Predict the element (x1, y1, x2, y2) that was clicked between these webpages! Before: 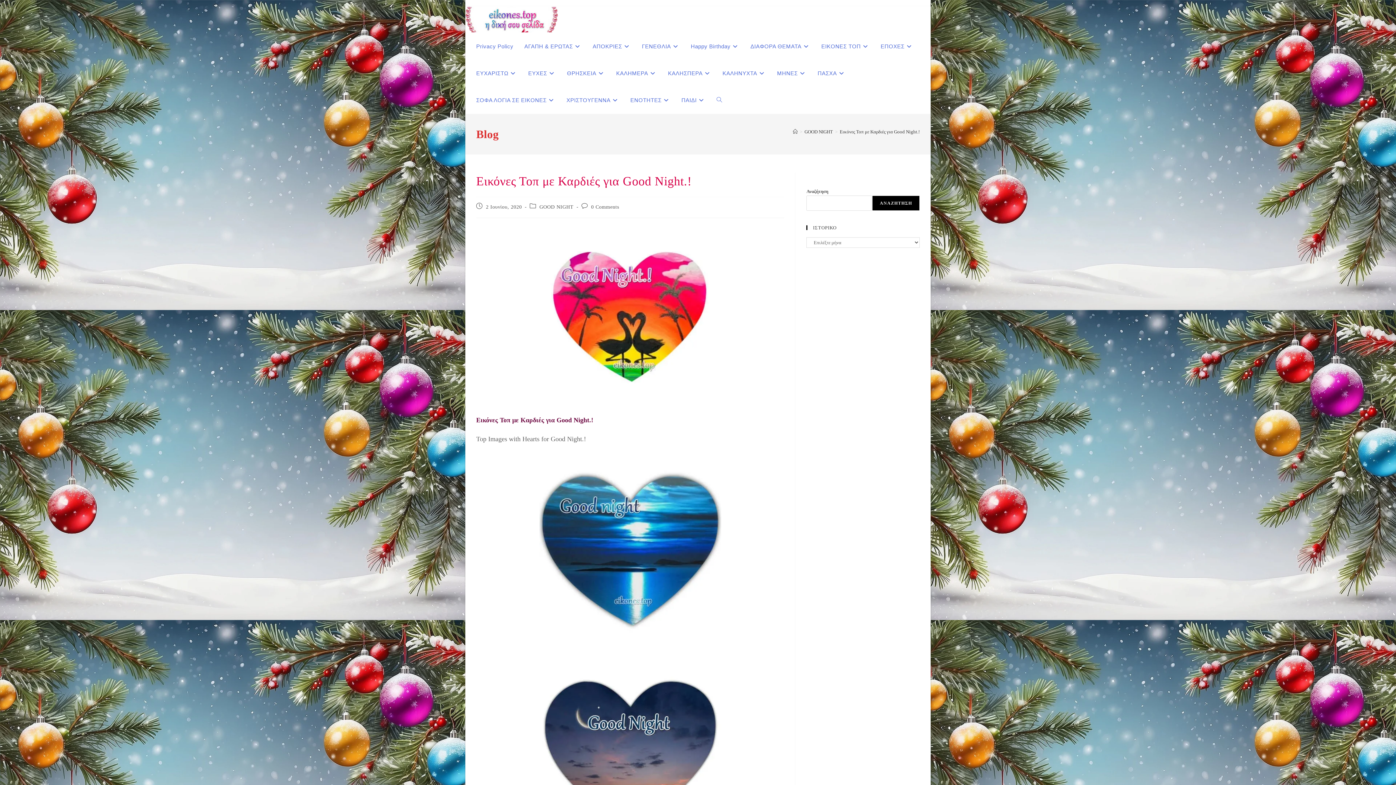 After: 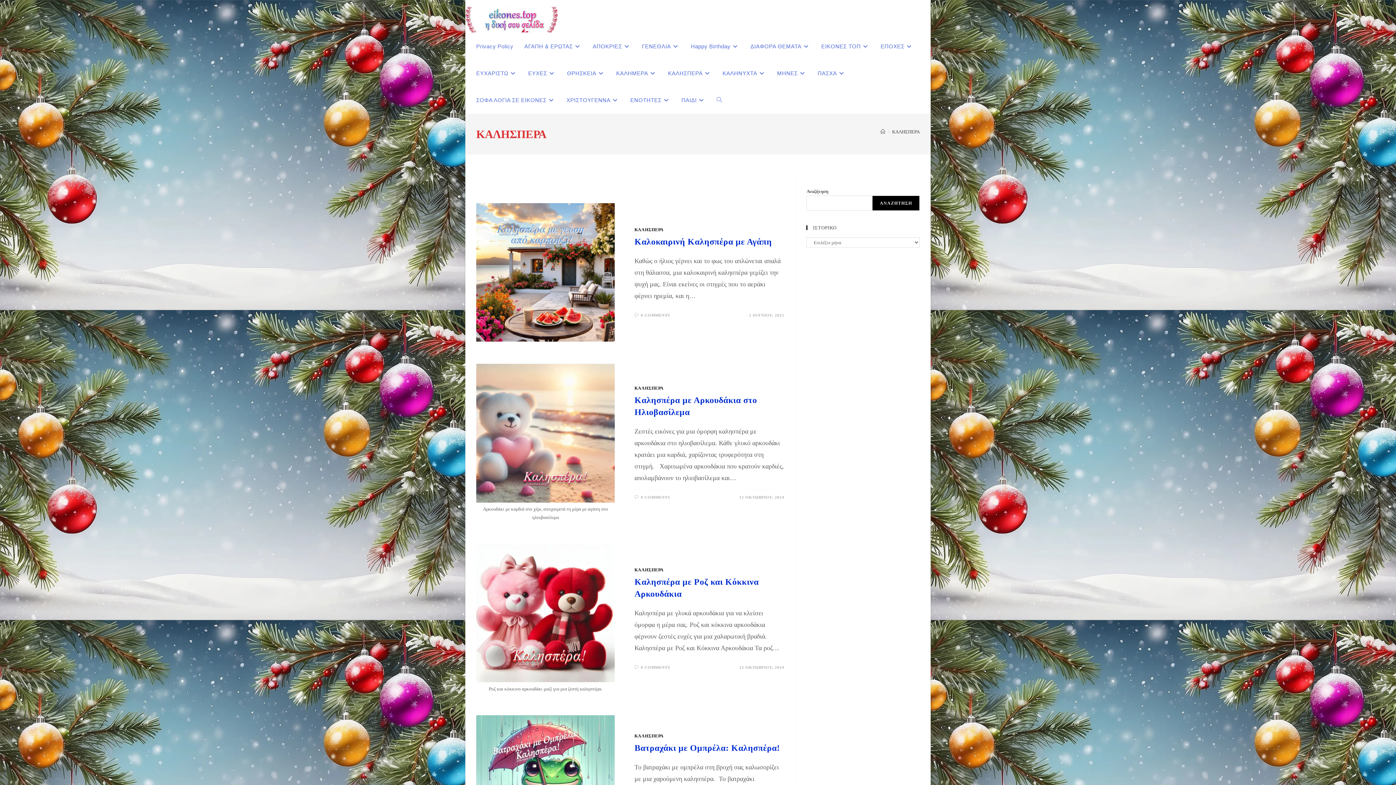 Action: label: ΚΑΛΗΣΠΕΡΑ bbox: (662, 60, 717, 86)